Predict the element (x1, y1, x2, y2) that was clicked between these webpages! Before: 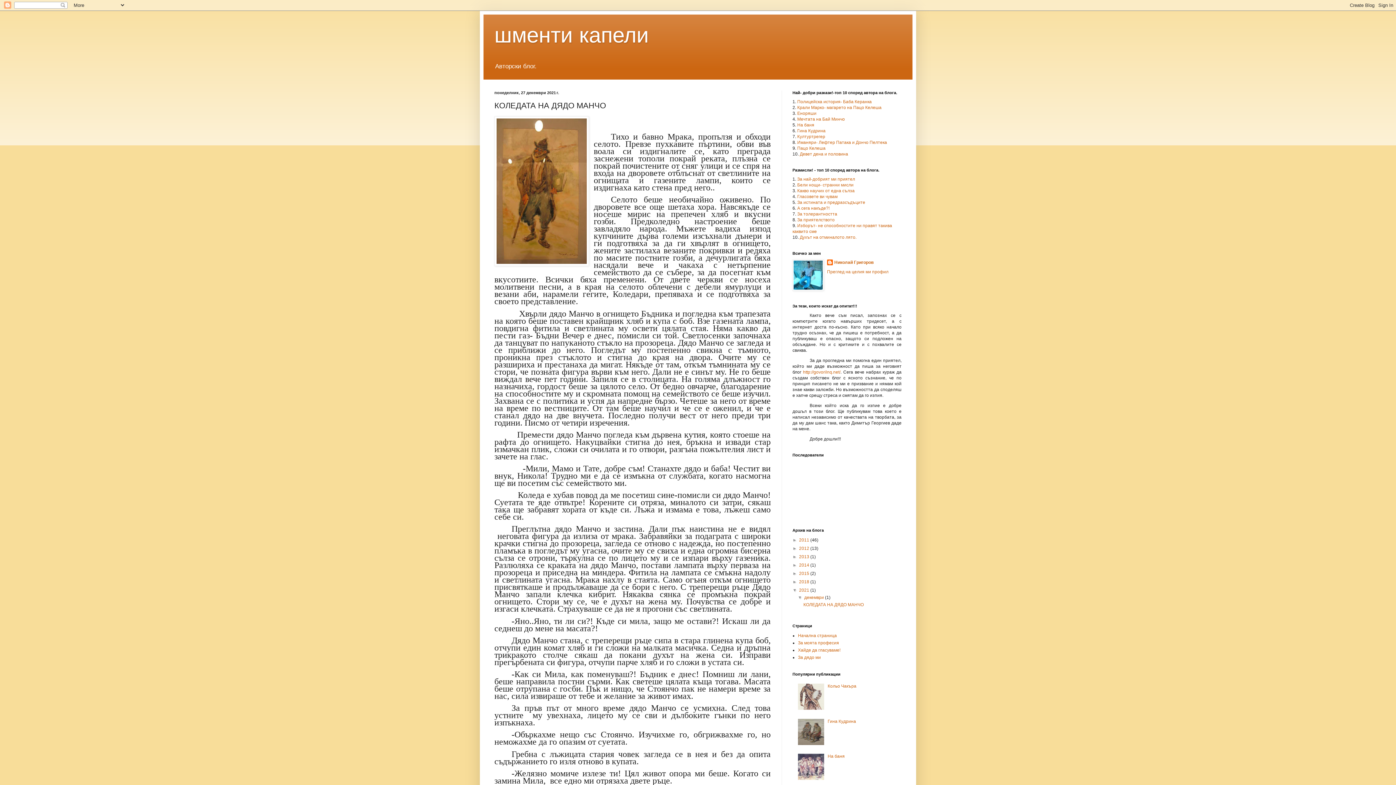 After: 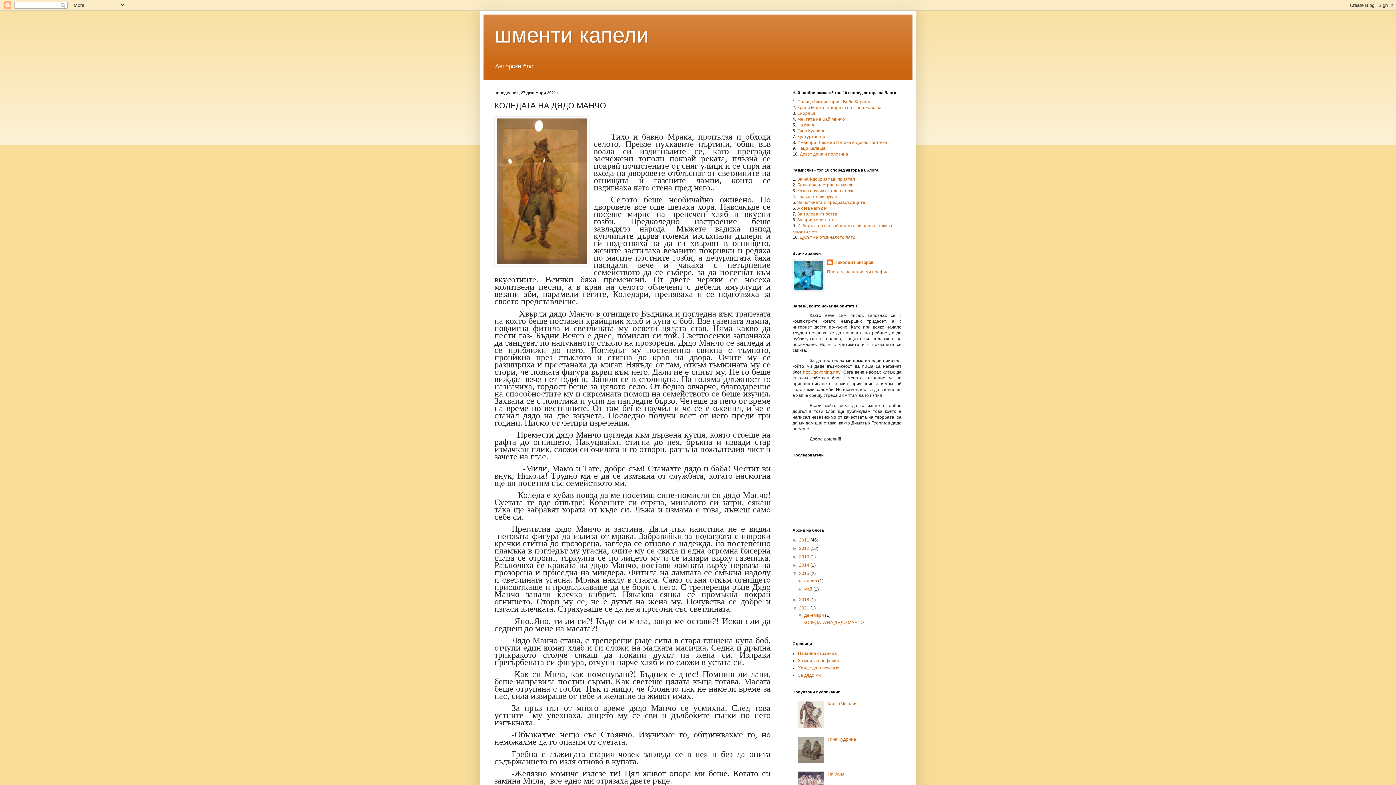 Action: bbox: (792, 571, 799, 576) label: ►  